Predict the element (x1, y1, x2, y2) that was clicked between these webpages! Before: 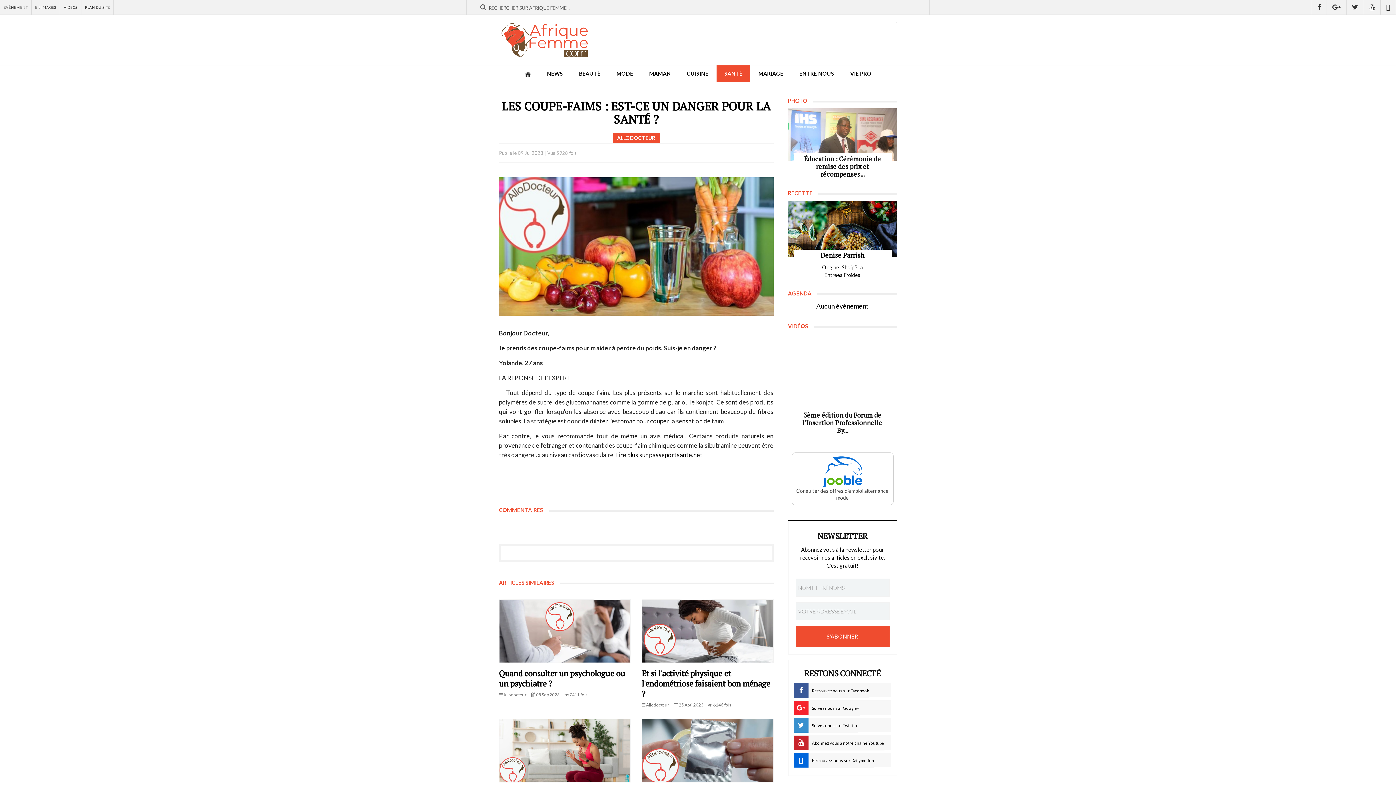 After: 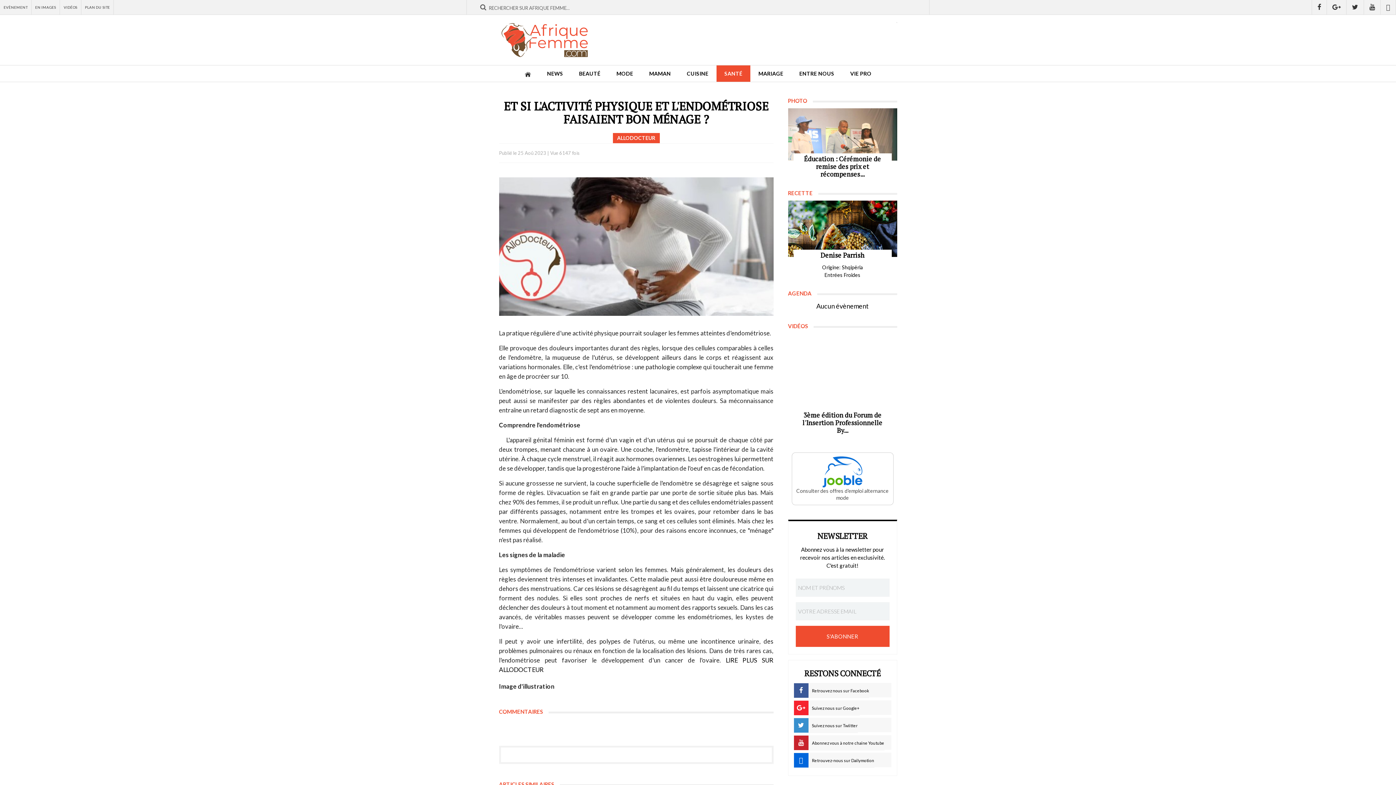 Action: bbox: (641, 599, 773, 710) label: Et si l'activité physique et l'endométriose faisaient bon ménage ?
 Allodocteur  25 Aoû 2023  6146 fois